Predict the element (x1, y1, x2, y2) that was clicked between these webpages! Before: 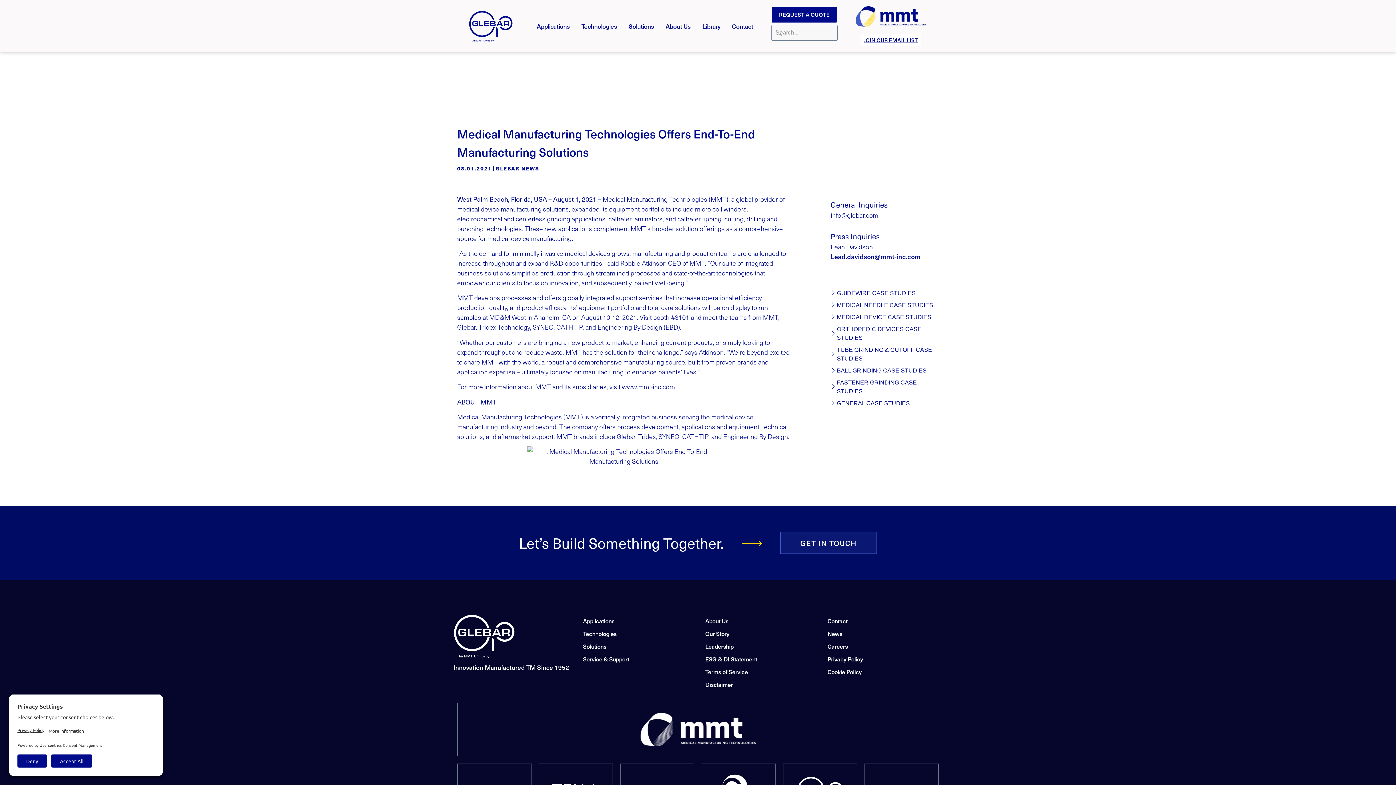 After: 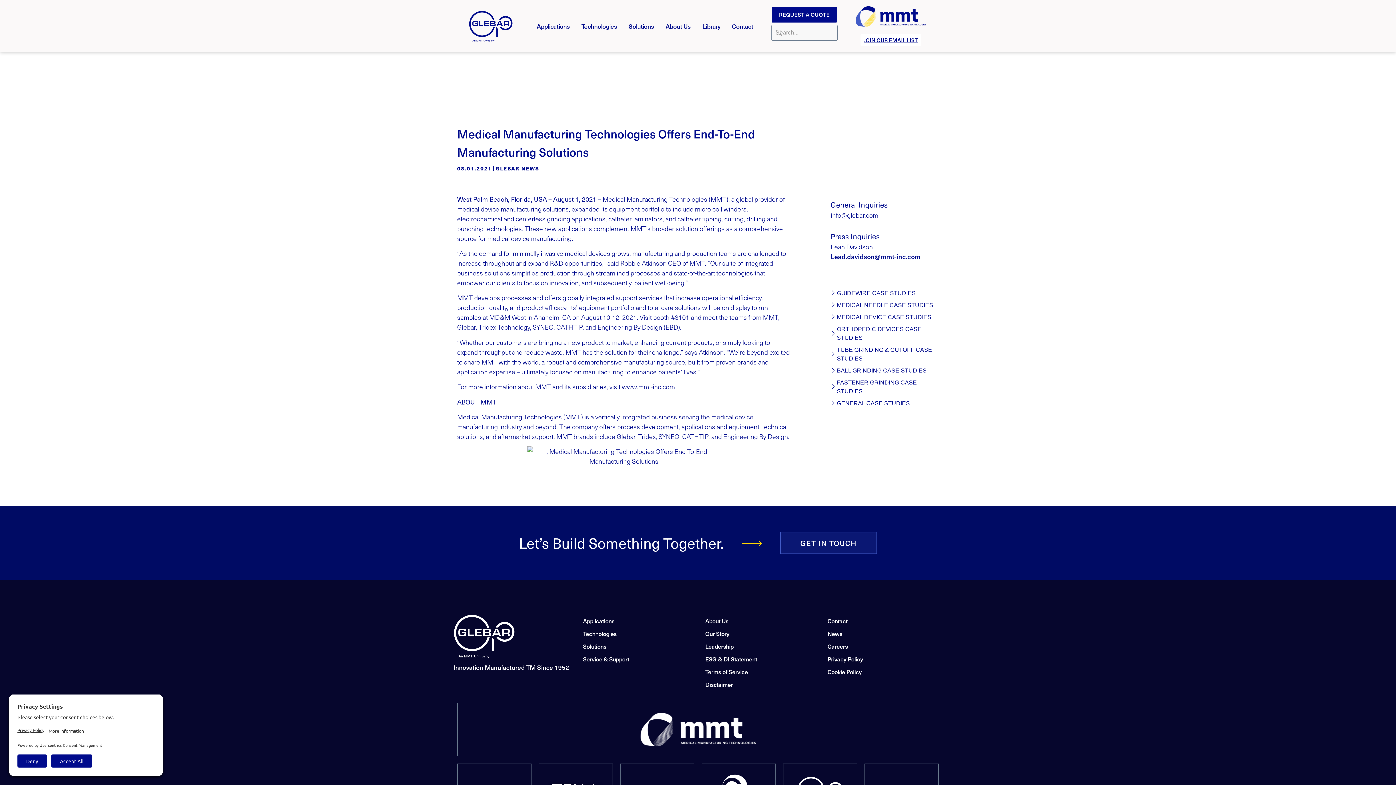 Action: bbox: (830, 251, 920, 261) label: Lead.davidson@mmt-inc.com